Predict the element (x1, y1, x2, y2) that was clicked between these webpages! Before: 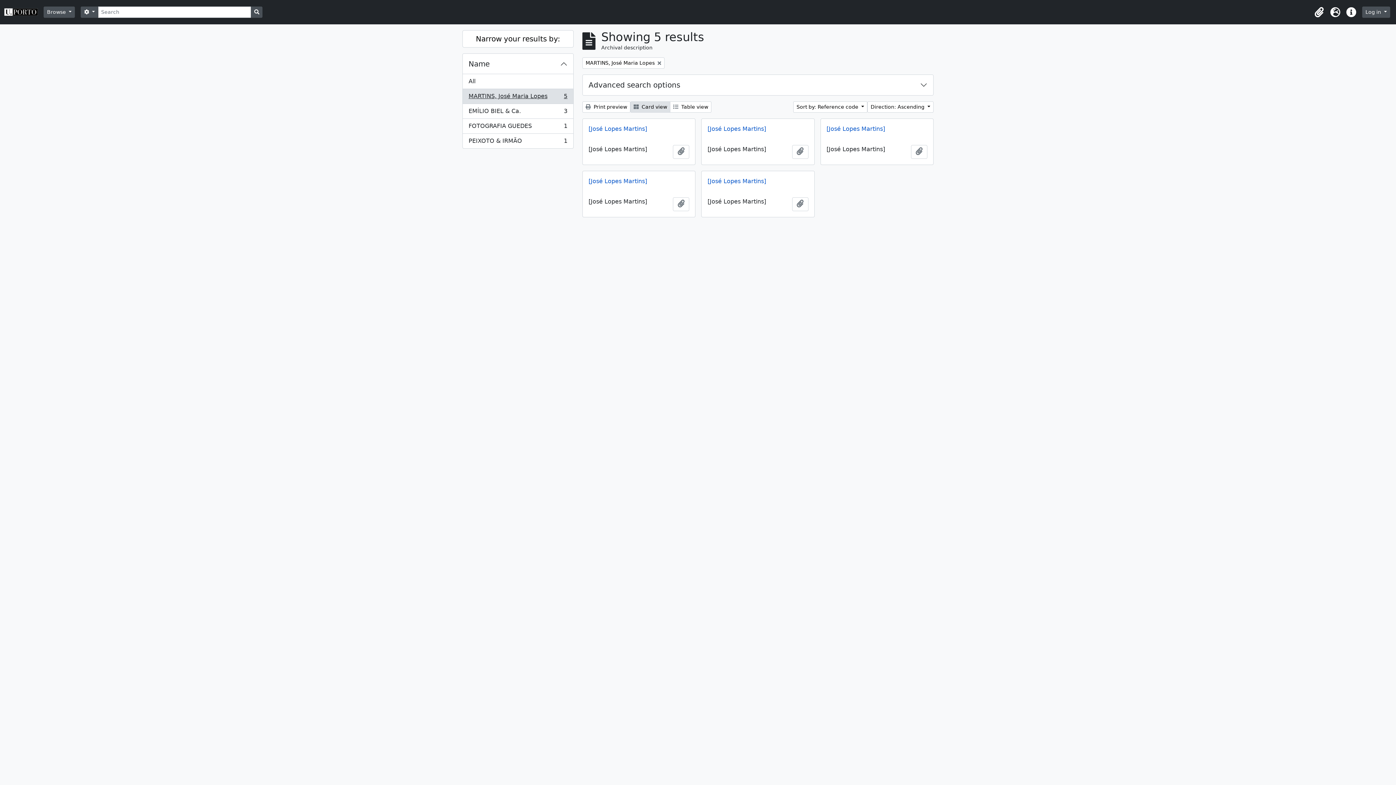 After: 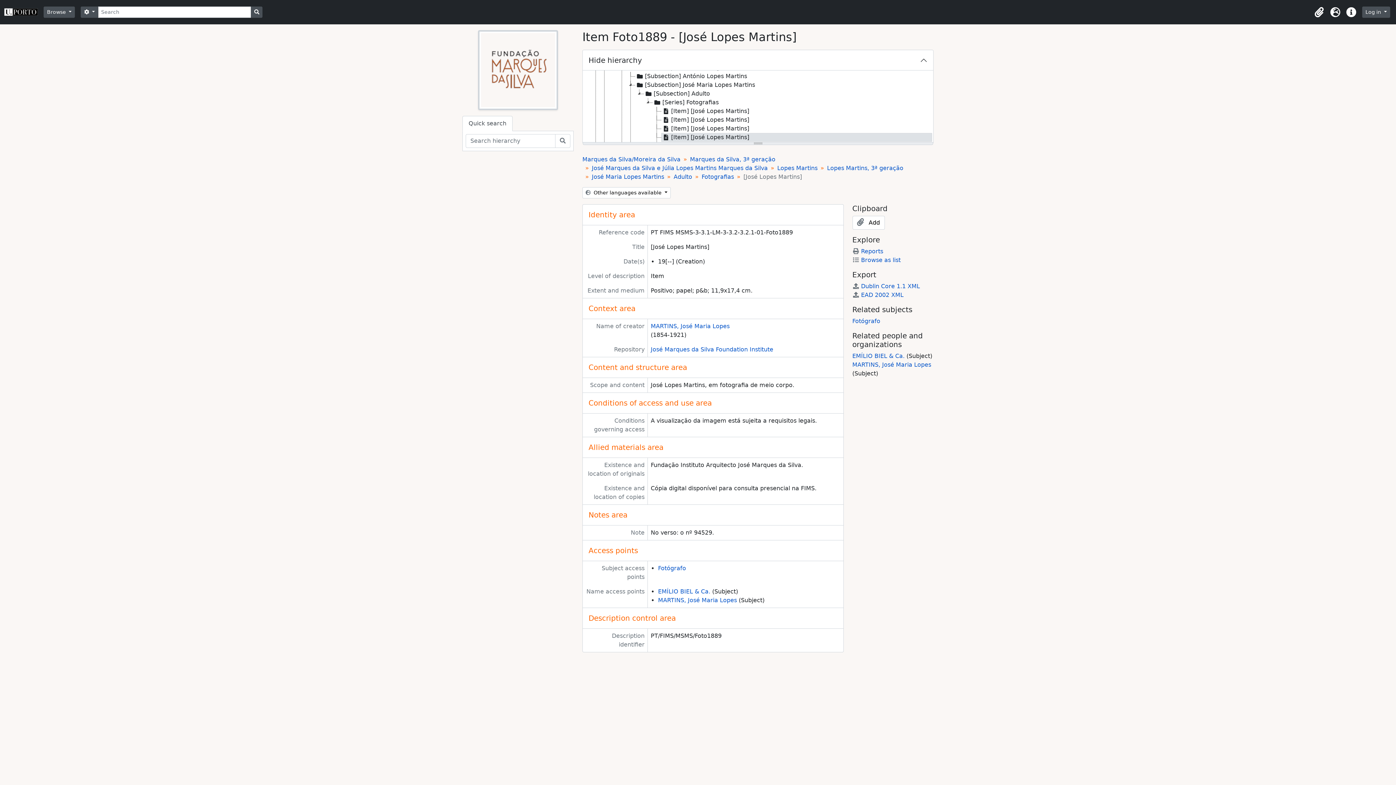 Action: bbox: (582, 171, 695, 191) label: [José Lopes Martins]